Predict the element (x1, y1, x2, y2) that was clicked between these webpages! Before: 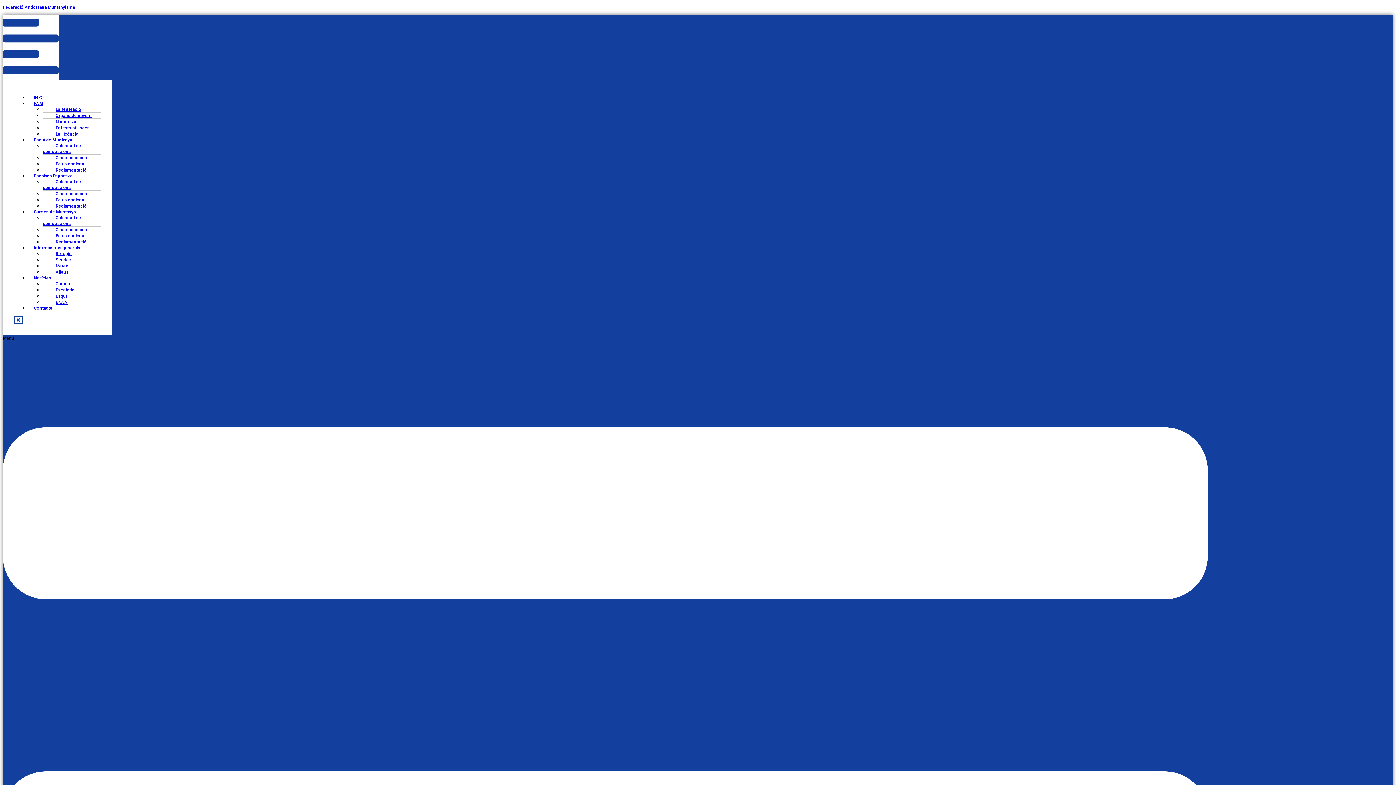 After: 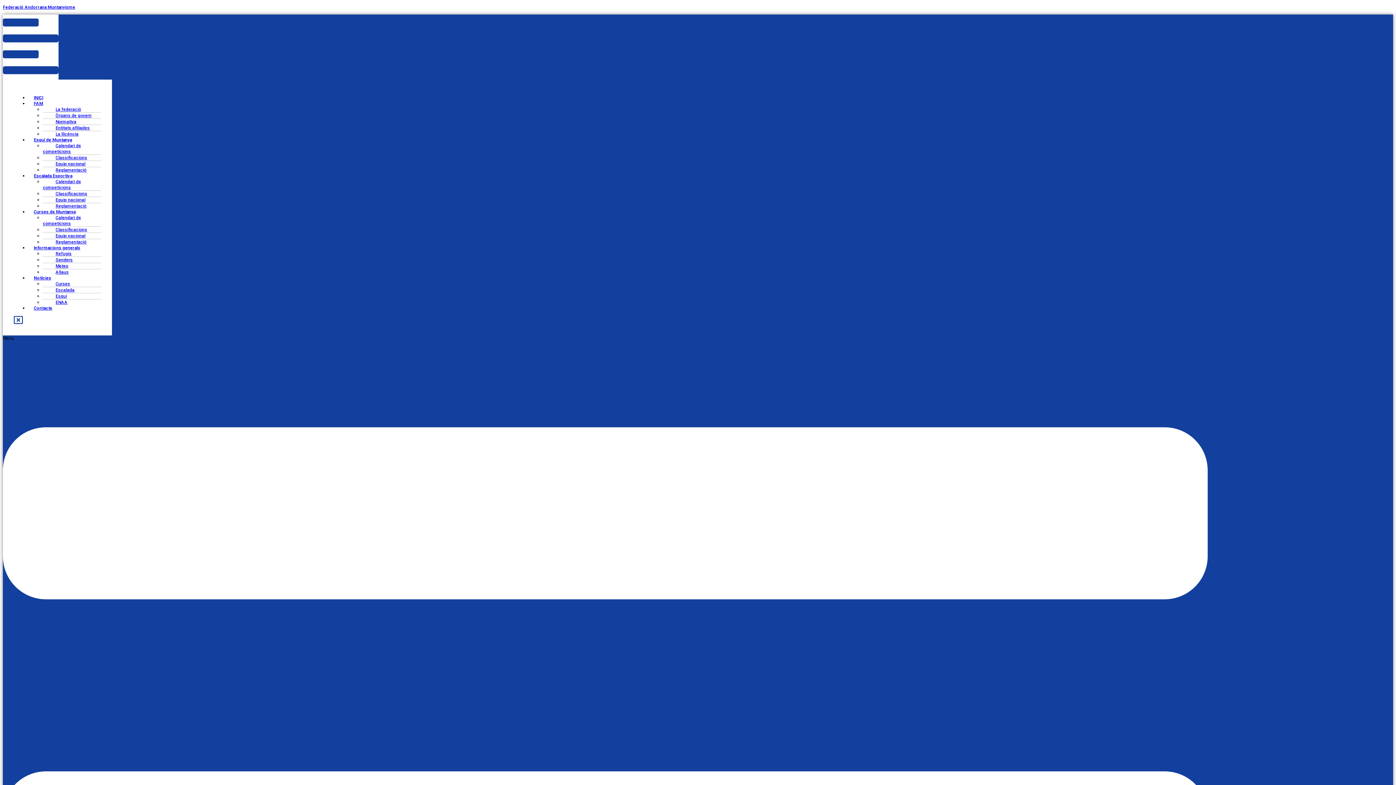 Action: bbox: (28, 300, 57, 316) label: Contacte